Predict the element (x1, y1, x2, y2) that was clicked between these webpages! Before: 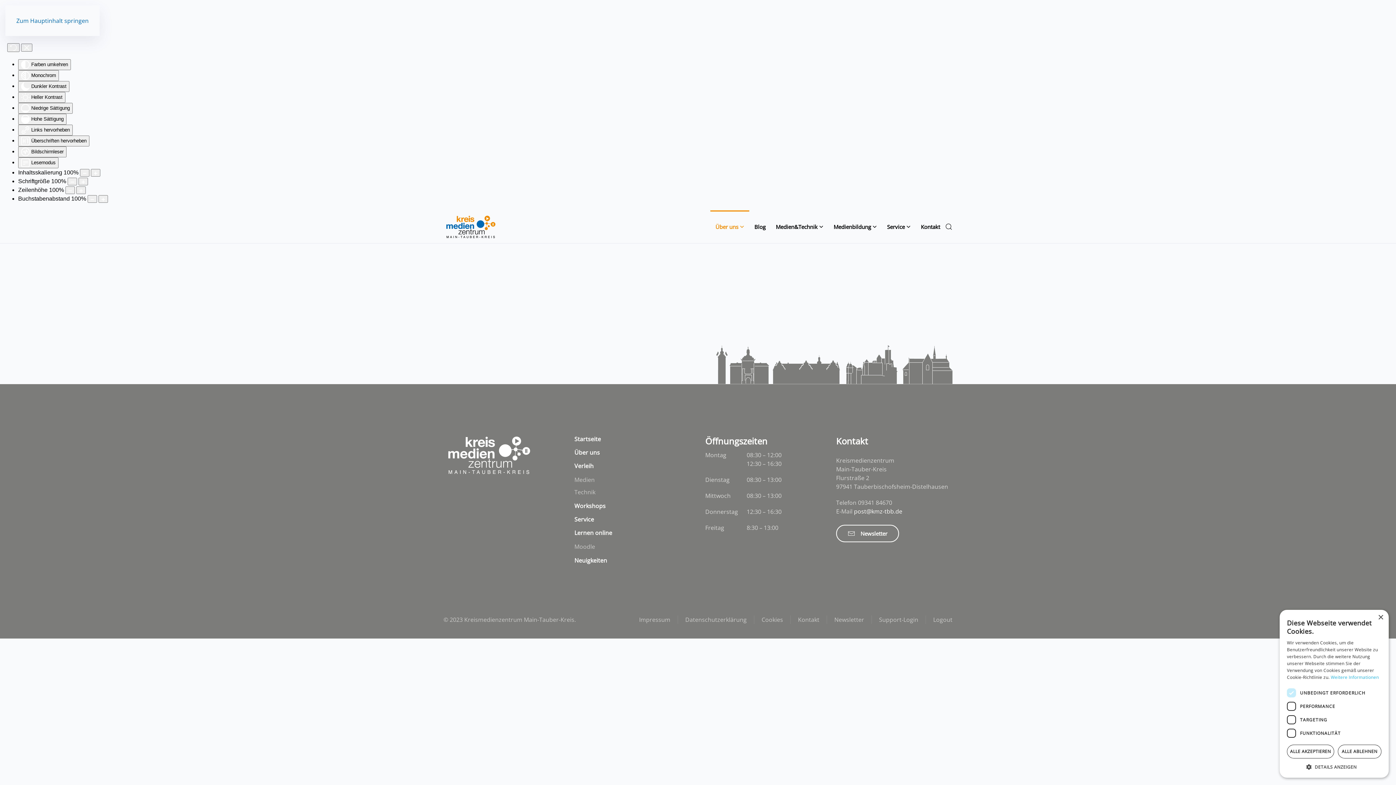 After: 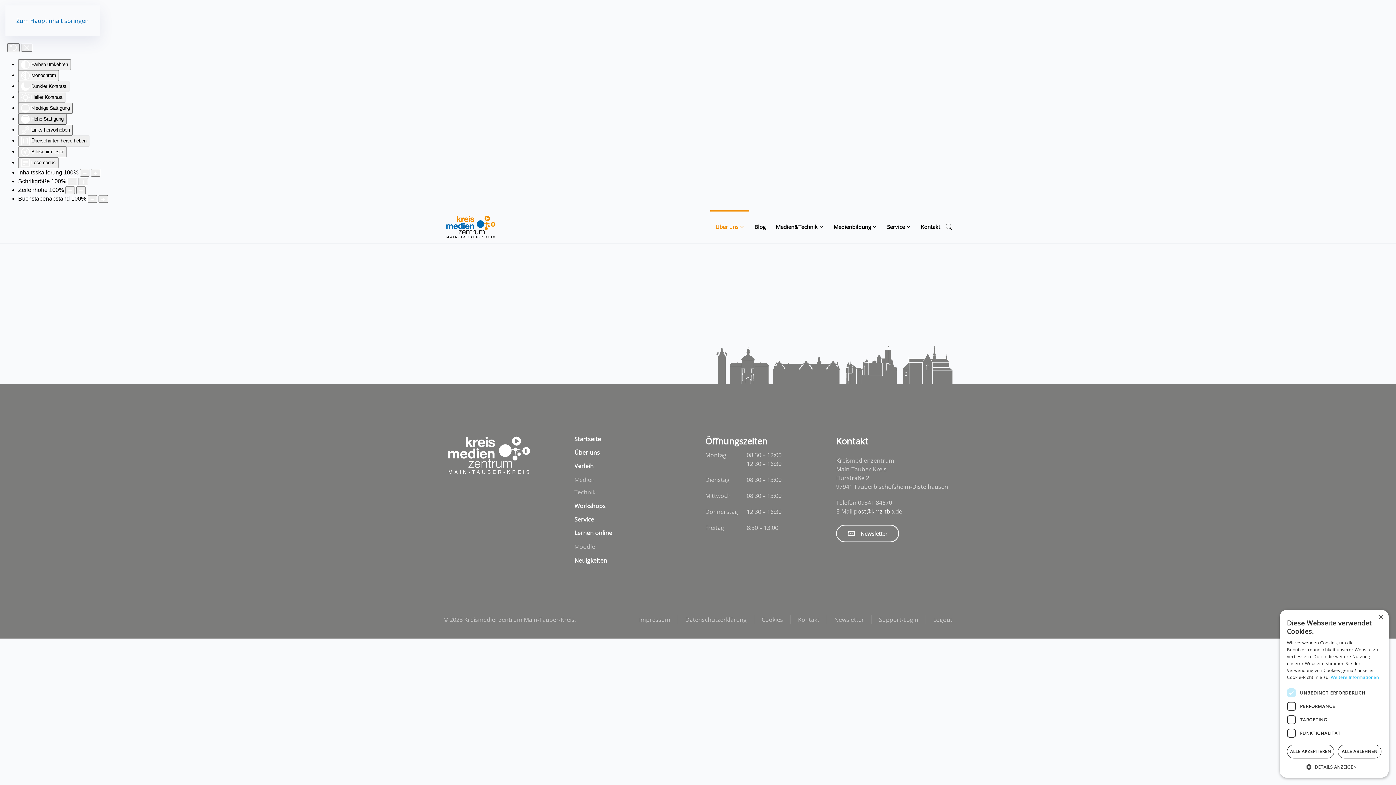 Action: bbox: (18, 113, 66, 124) label:  Hohe Sättigung